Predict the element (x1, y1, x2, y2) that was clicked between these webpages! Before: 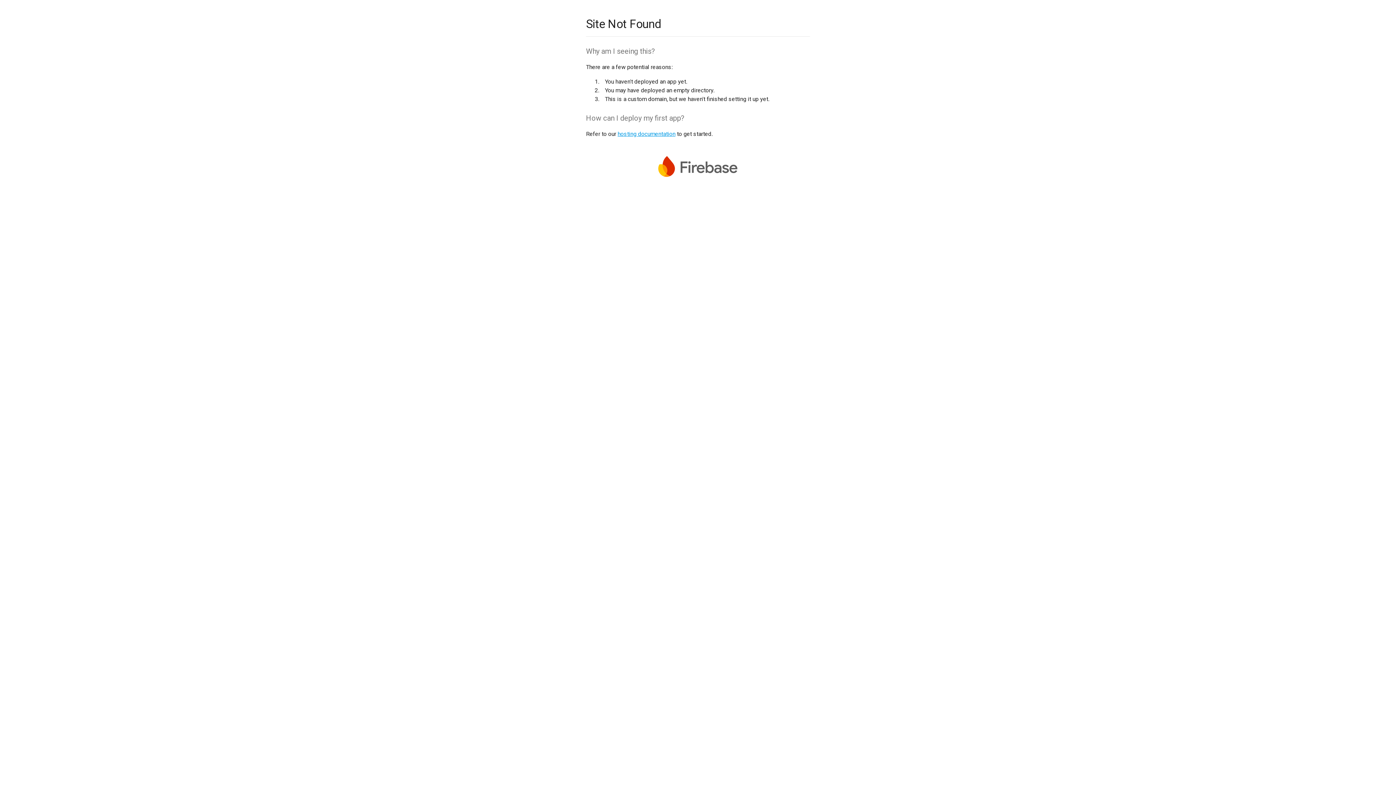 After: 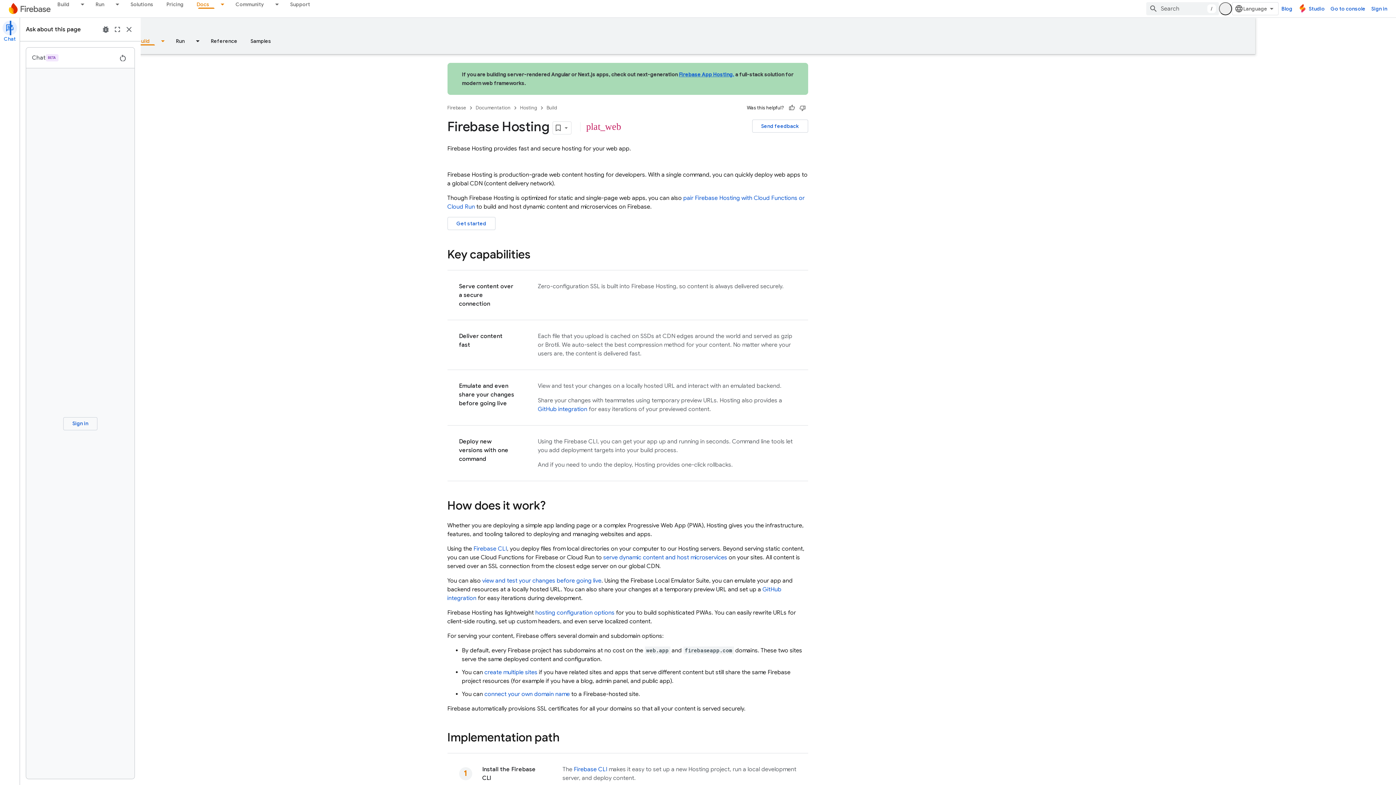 Action: bbox: (617, 130, 675, 137) label: hosting documentation